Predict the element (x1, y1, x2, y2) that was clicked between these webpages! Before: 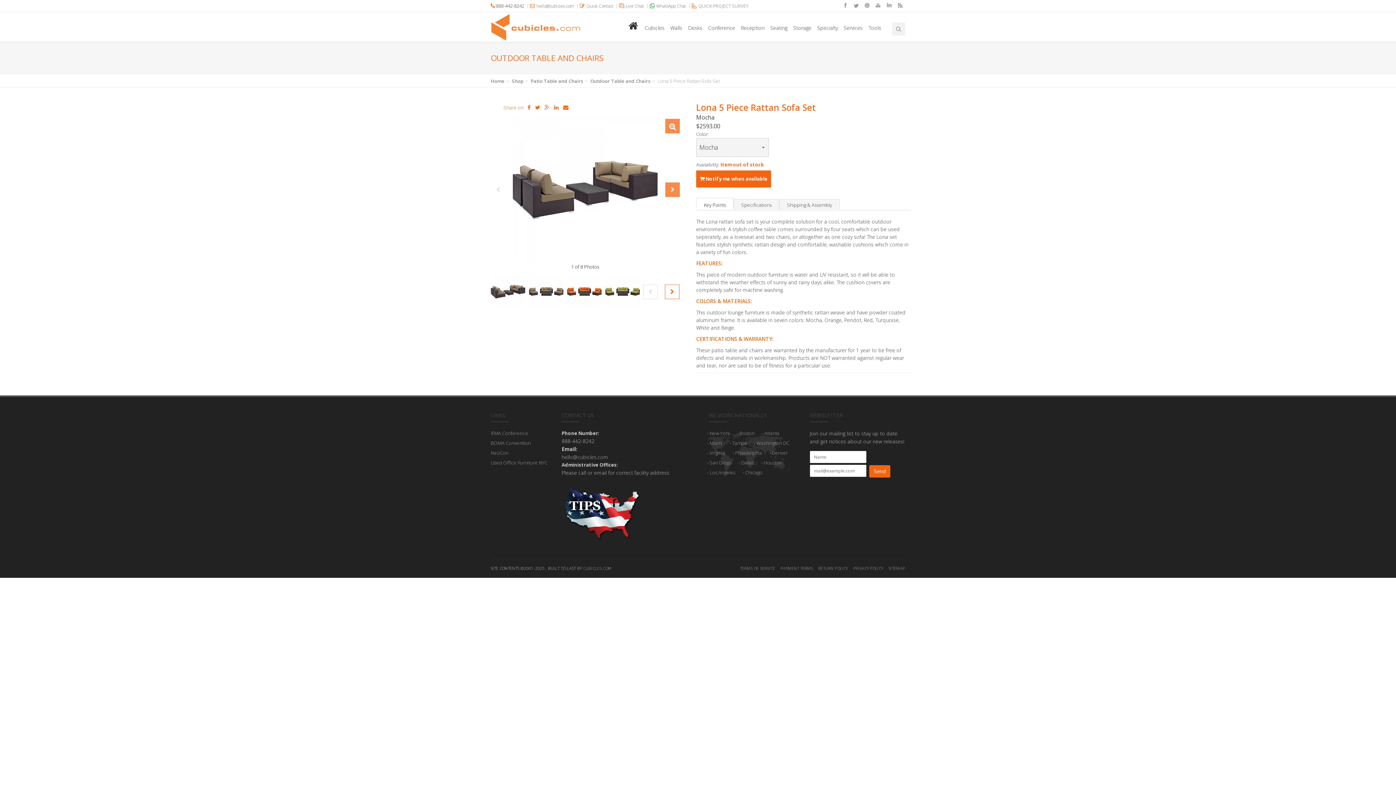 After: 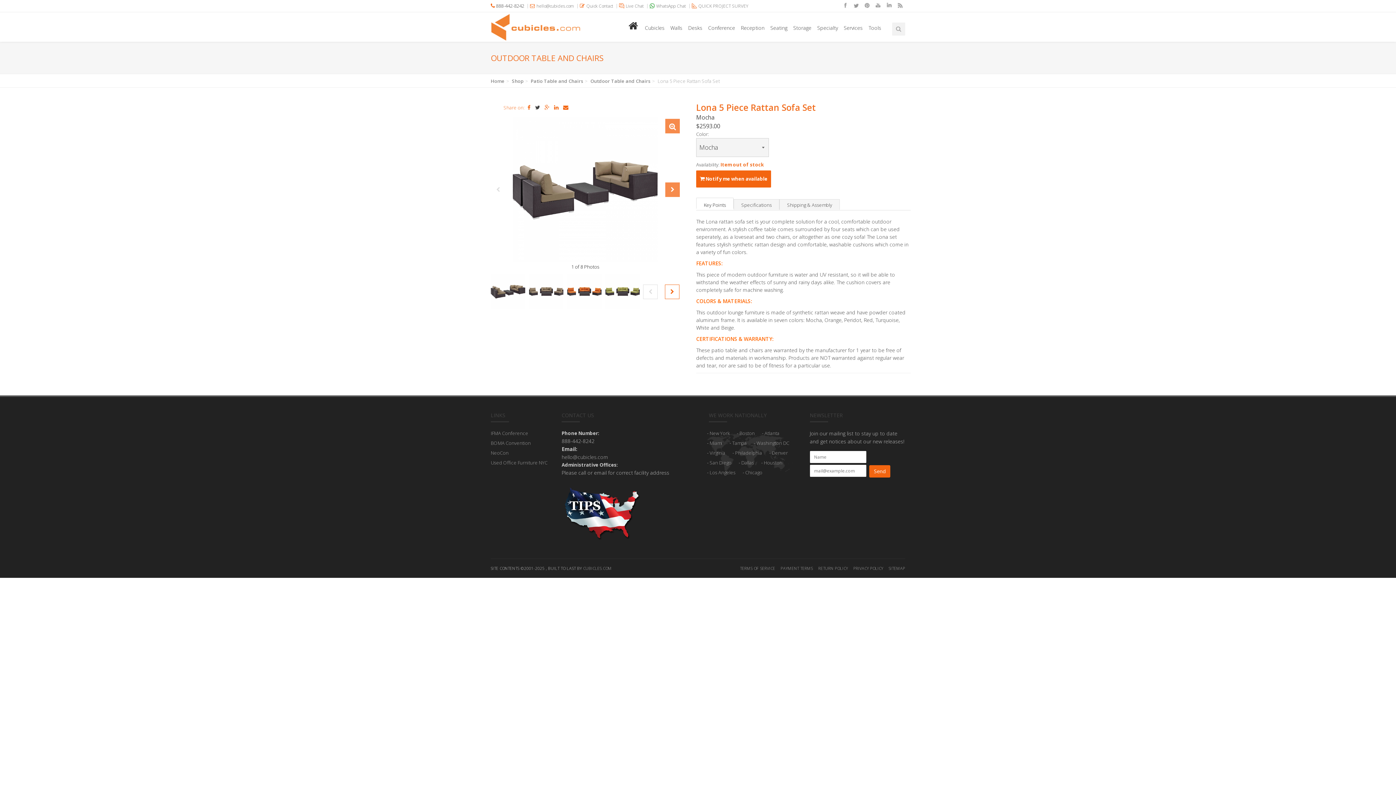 Action: bbox: (535, 104, 540, 110)